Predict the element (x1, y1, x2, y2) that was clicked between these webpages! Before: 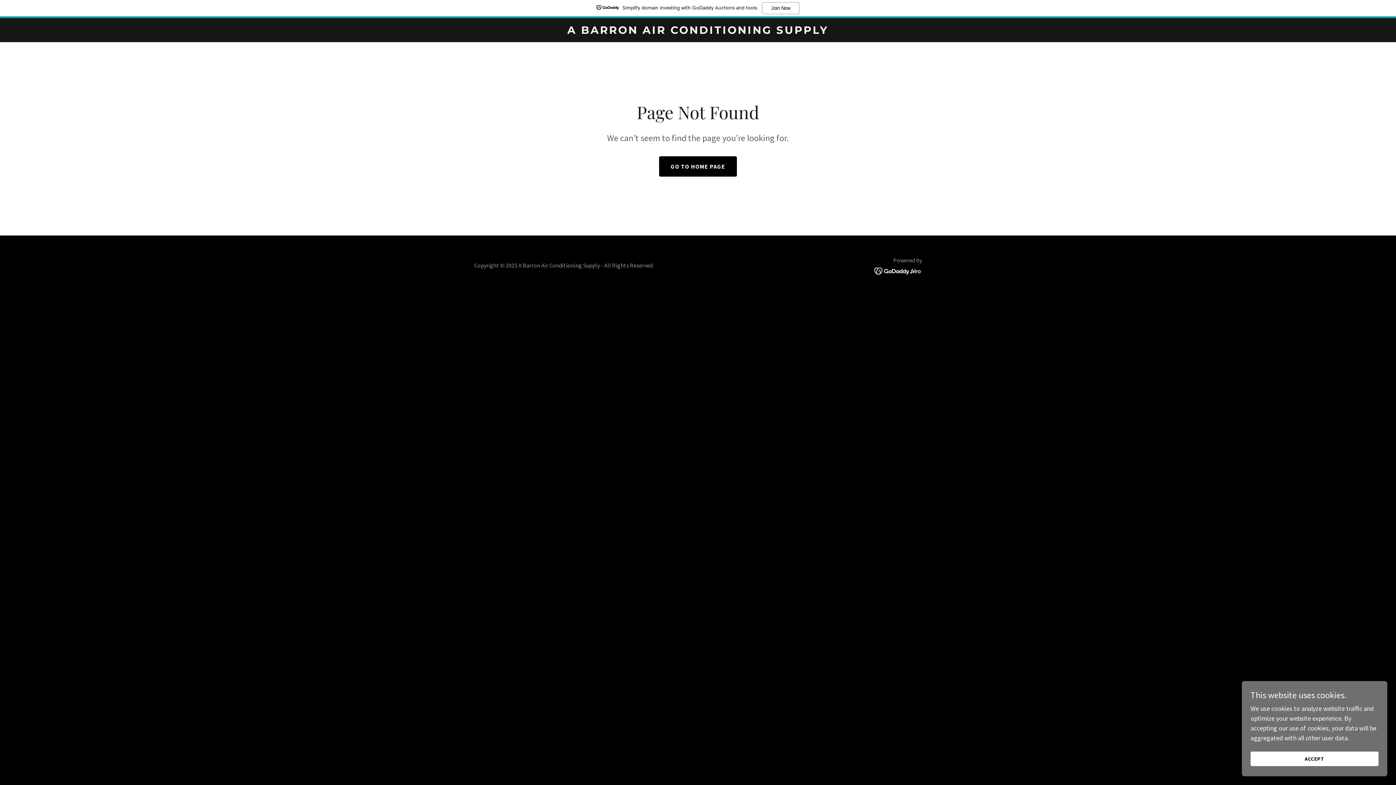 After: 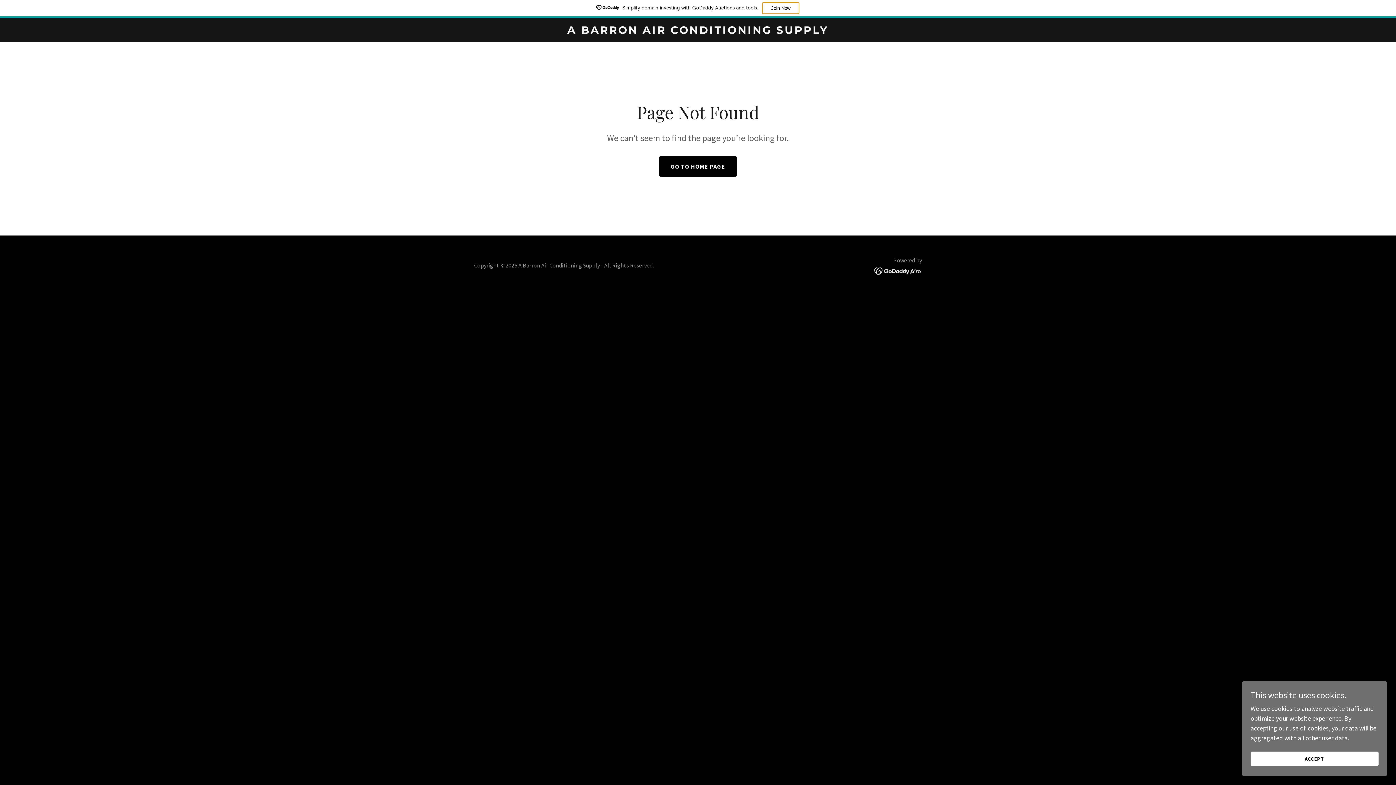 Action: label: Join Now bbox: (762, 2, 799, 14)